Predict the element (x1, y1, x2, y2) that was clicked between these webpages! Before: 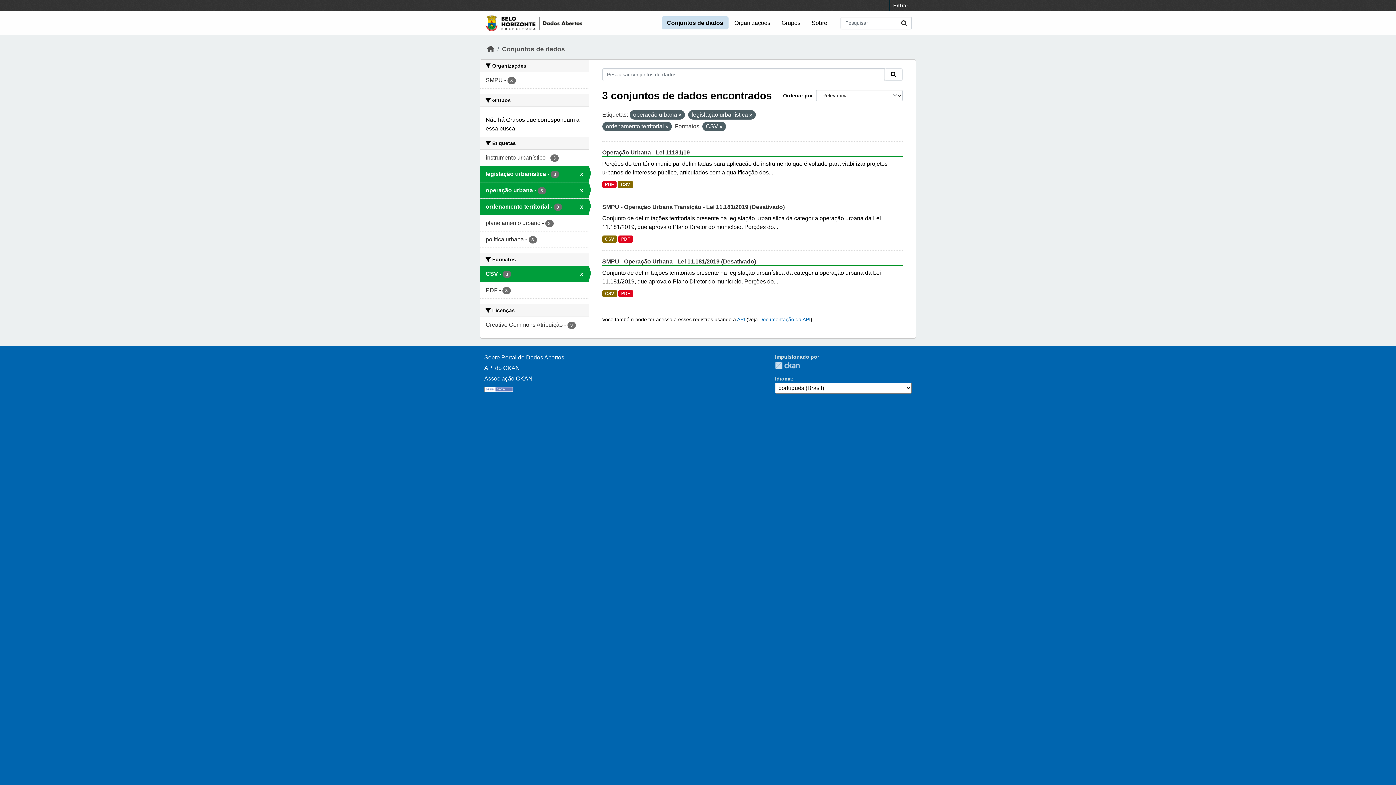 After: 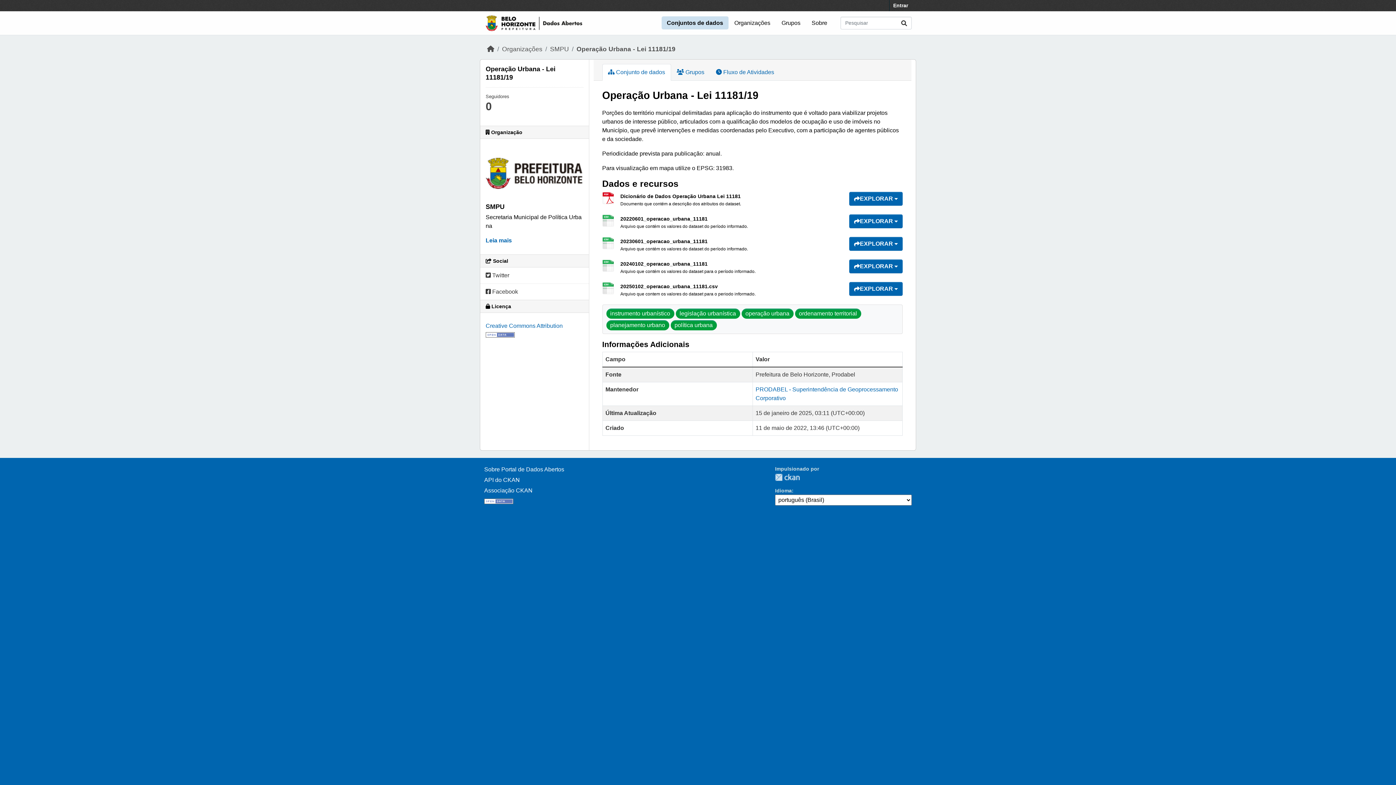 Action: bbox: (618, 181, 632, 188) label: CSV